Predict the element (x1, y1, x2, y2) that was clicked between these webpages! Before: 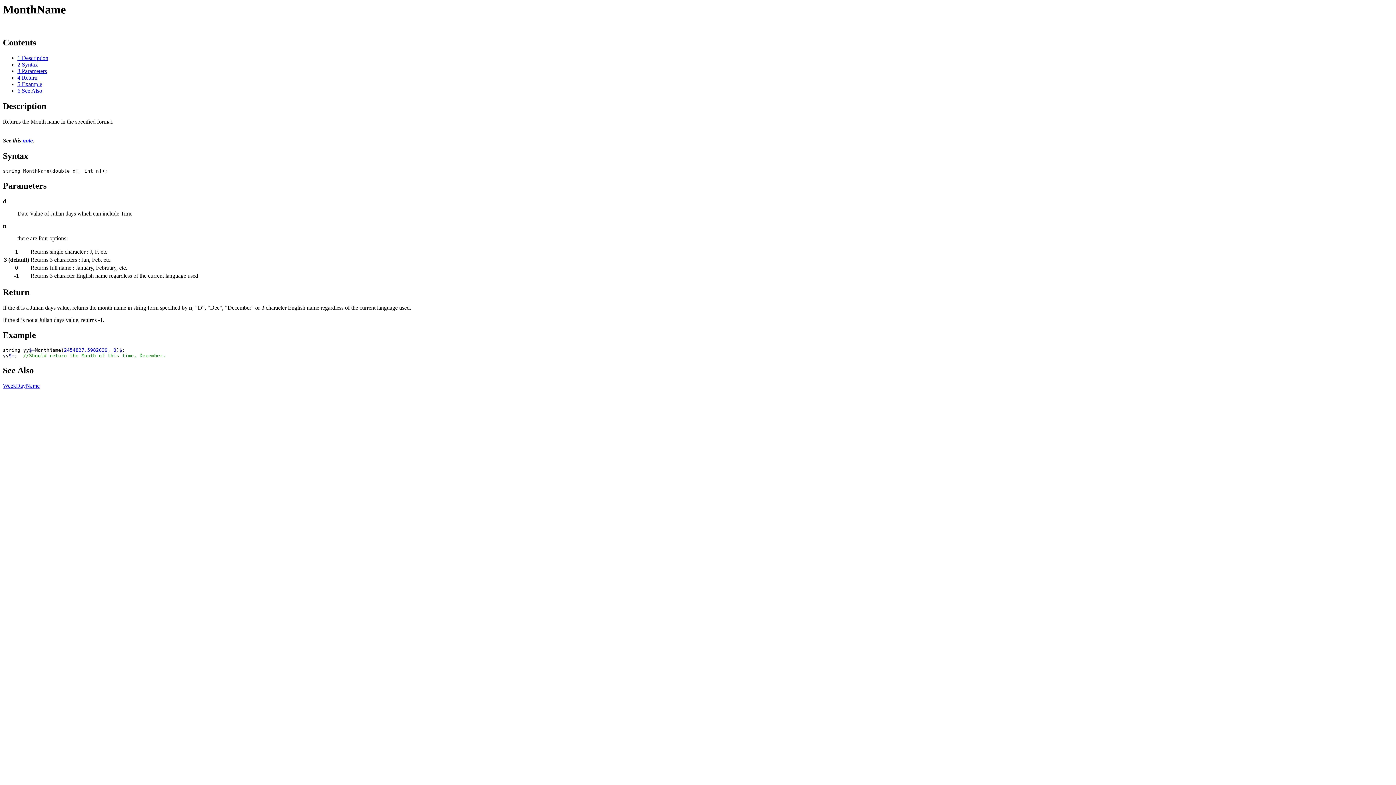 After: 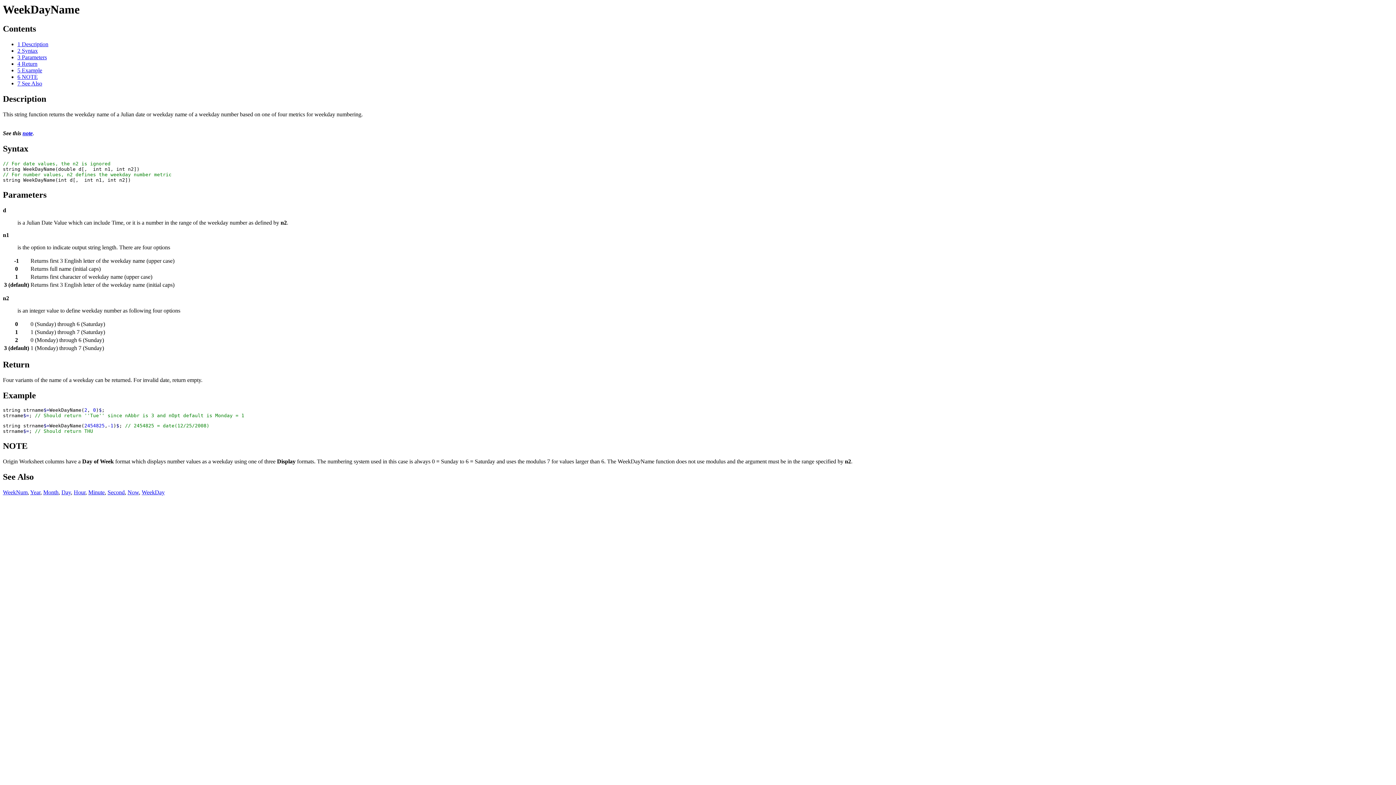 Action: bbox: (2, 382, 39, 389) label: WeekDayName